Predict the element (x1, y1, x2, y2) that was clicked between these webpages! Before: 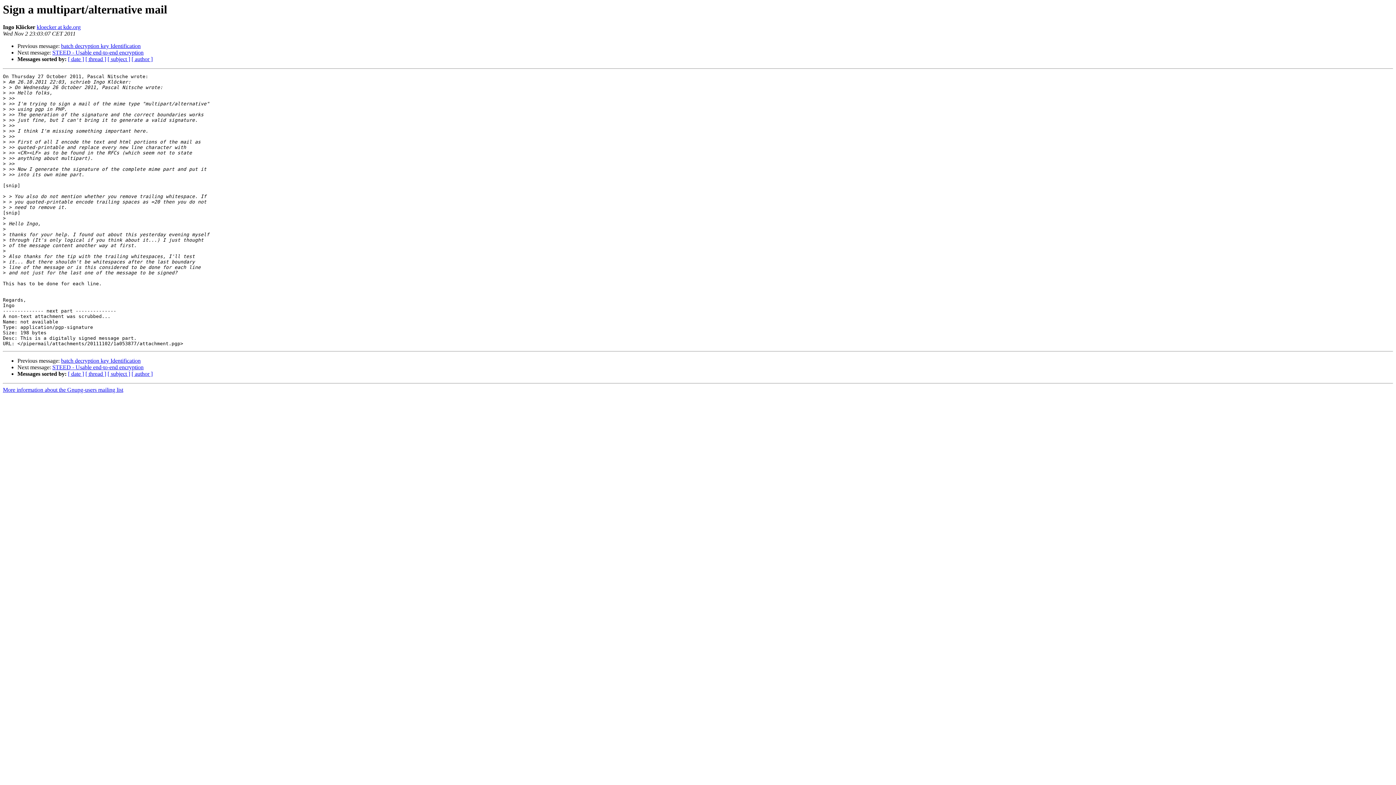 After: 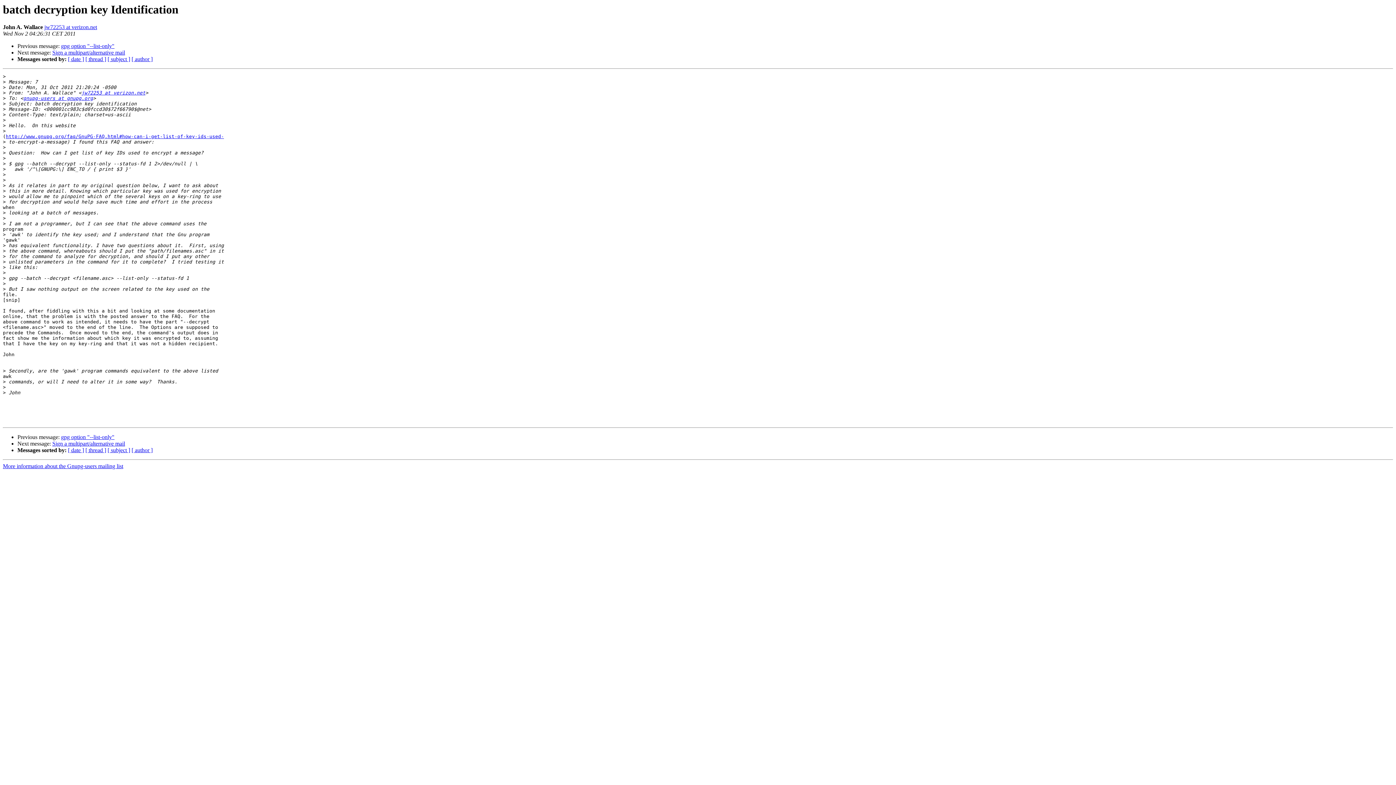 Action: bbox: (61, 357, 140, 364) label: batch decryption key Identification